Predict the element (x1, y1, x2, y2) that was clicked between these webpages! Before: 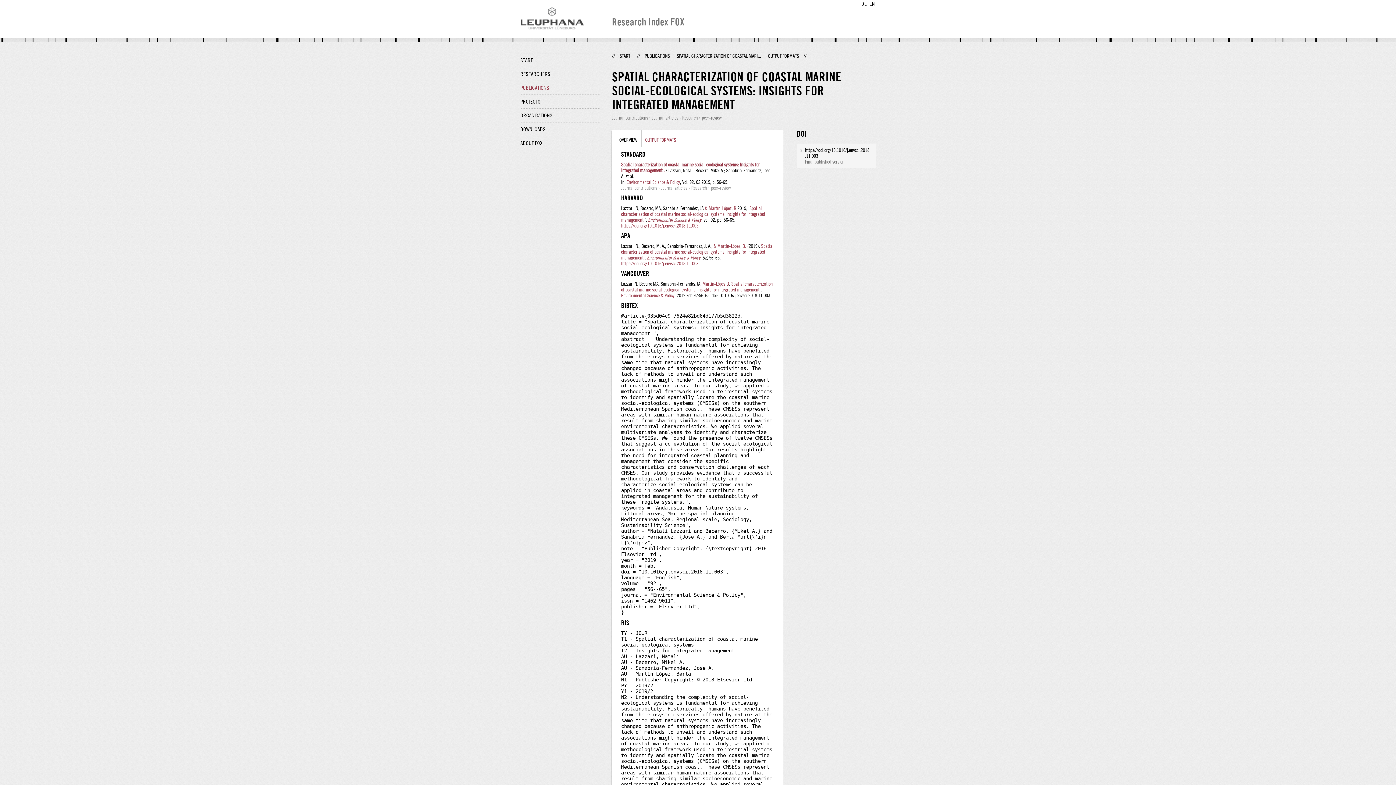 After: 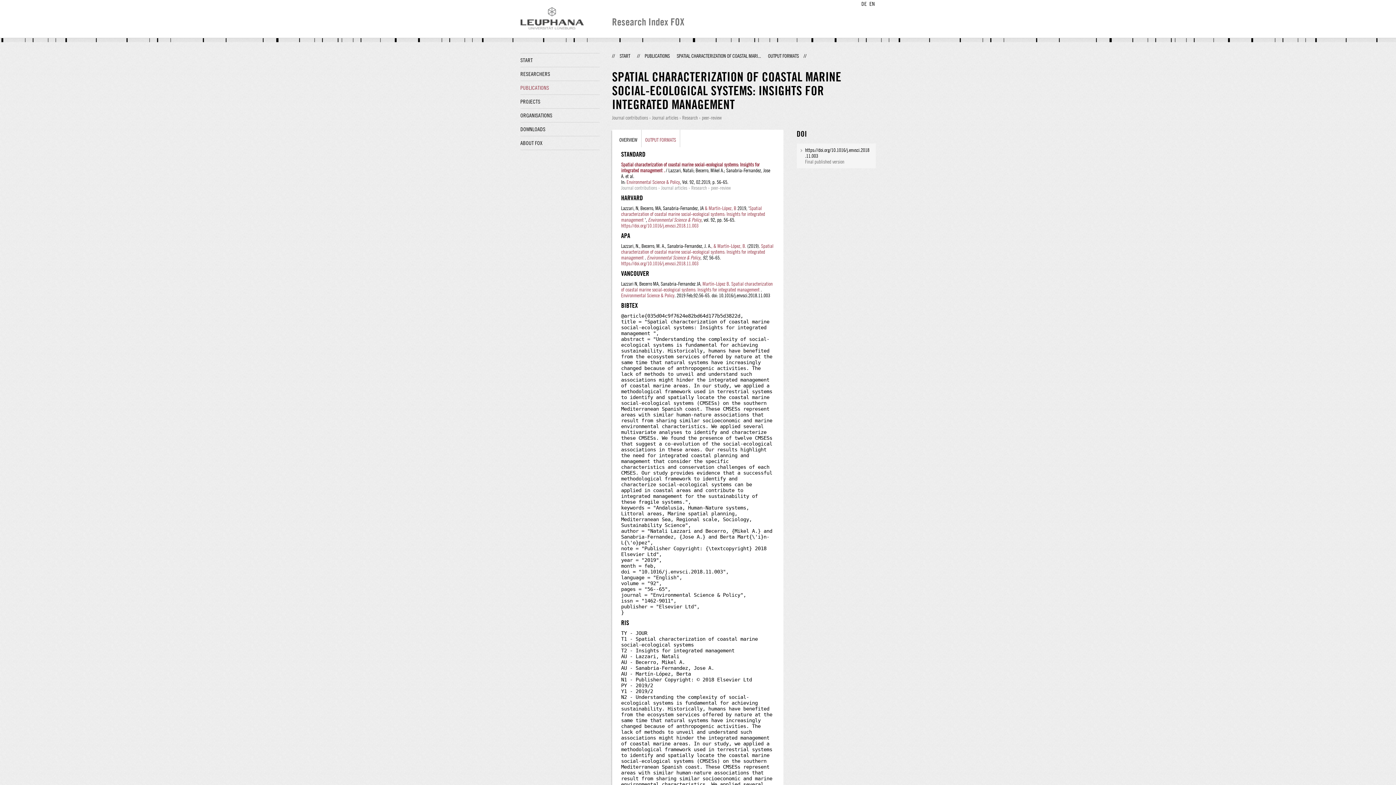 Action: bbox: (645, 137, 676, 142) label: OUTPUT FORMATS